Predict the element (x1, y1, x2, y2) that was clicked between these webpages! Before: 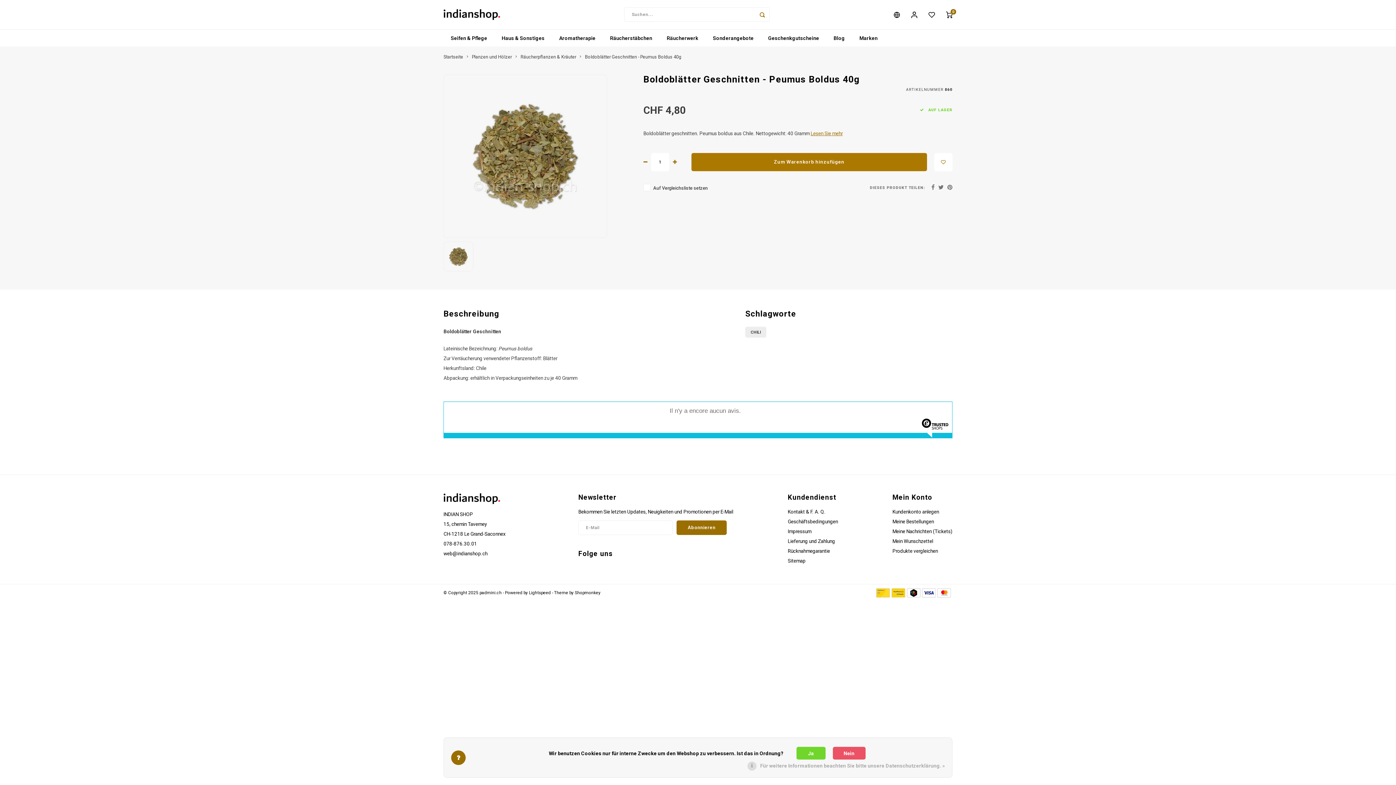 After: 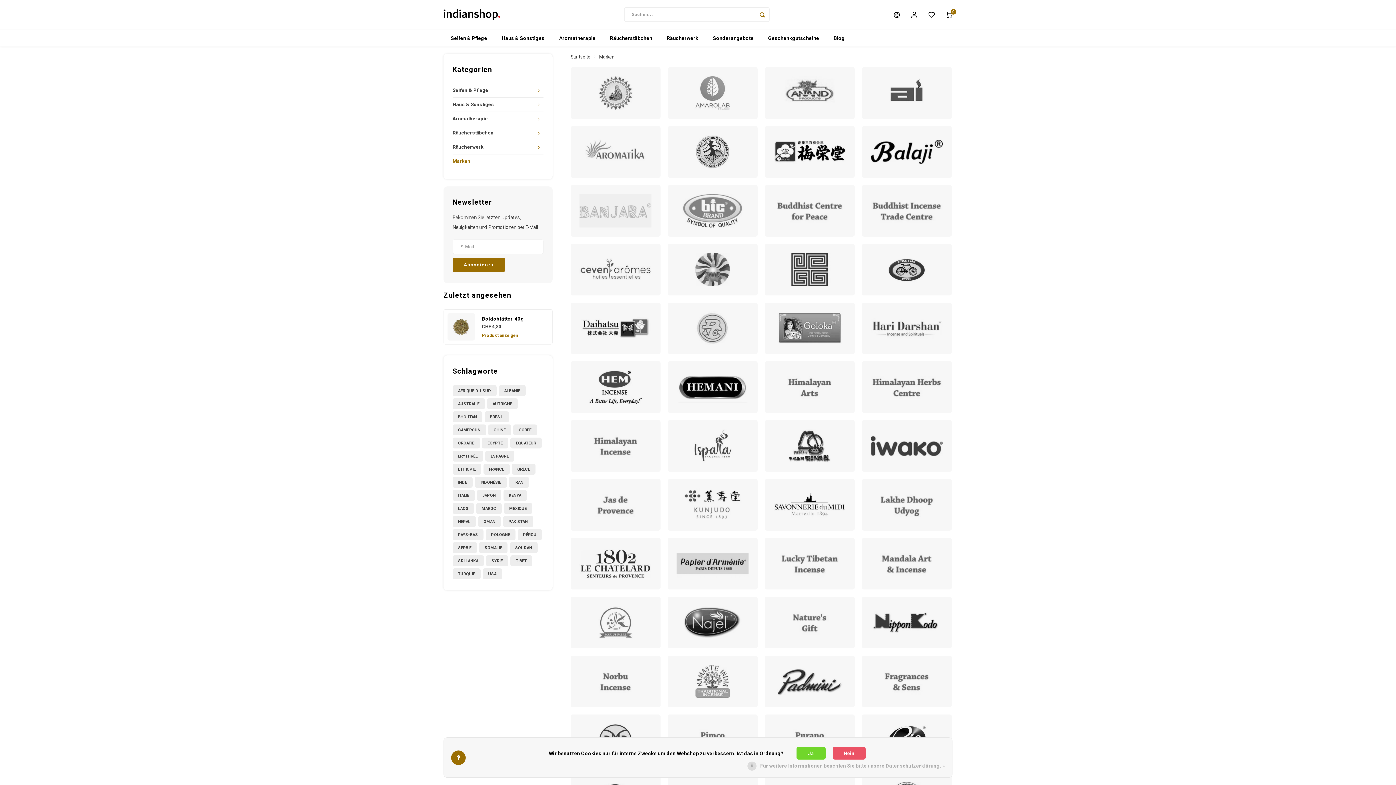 Action: bbox: (852, 29, 885, 46) label: Marken